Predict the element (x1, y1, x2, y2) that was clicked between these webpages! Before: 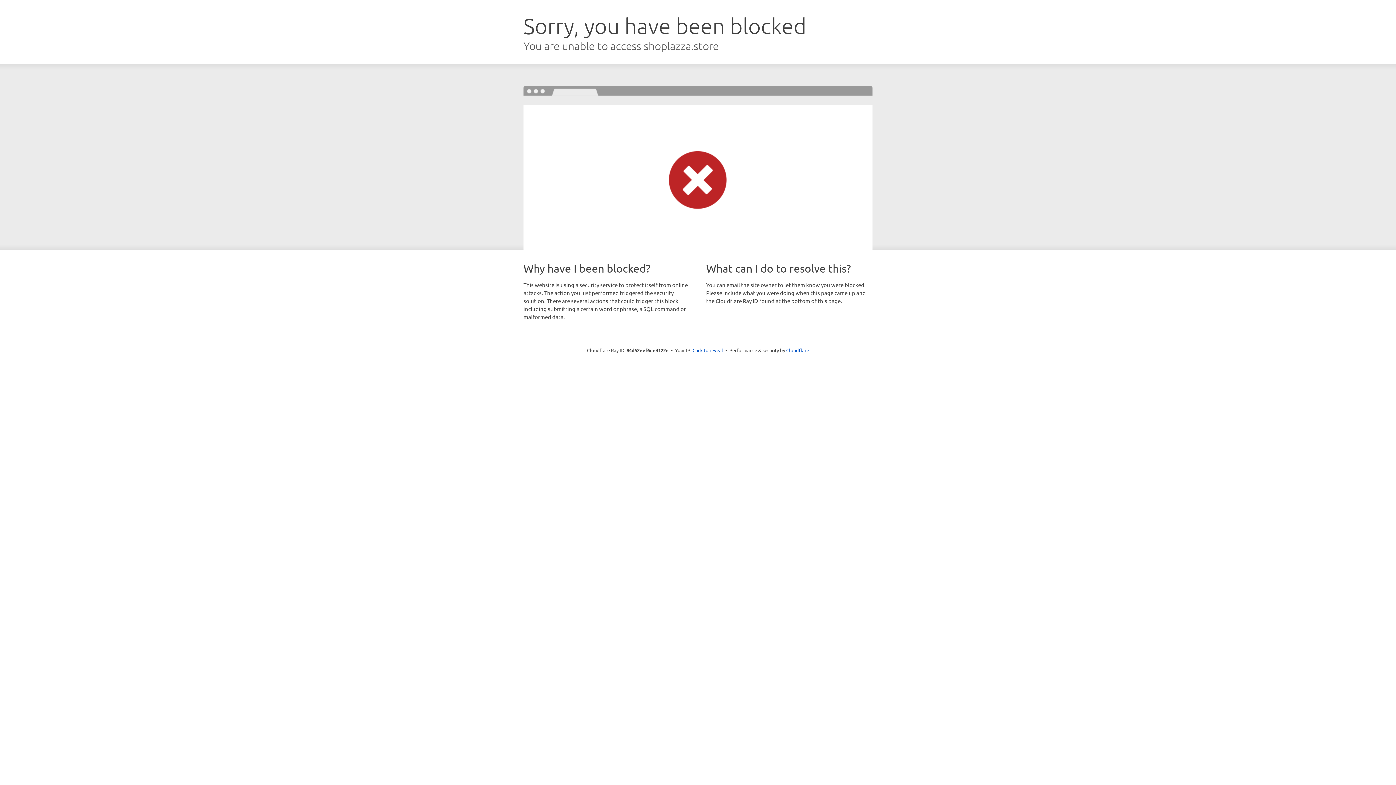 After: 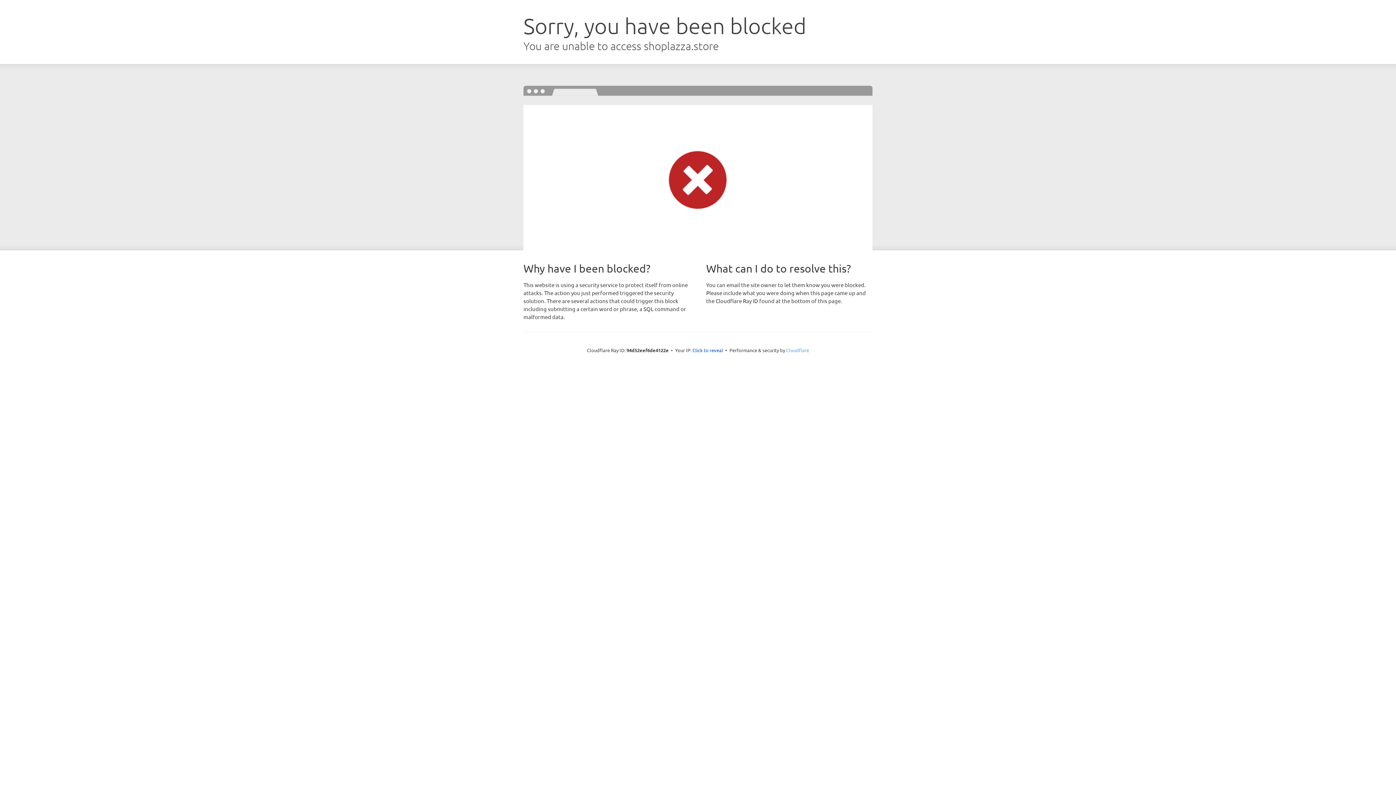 Action: label: Cloudflare bbox: (786, 347, 809, 353)